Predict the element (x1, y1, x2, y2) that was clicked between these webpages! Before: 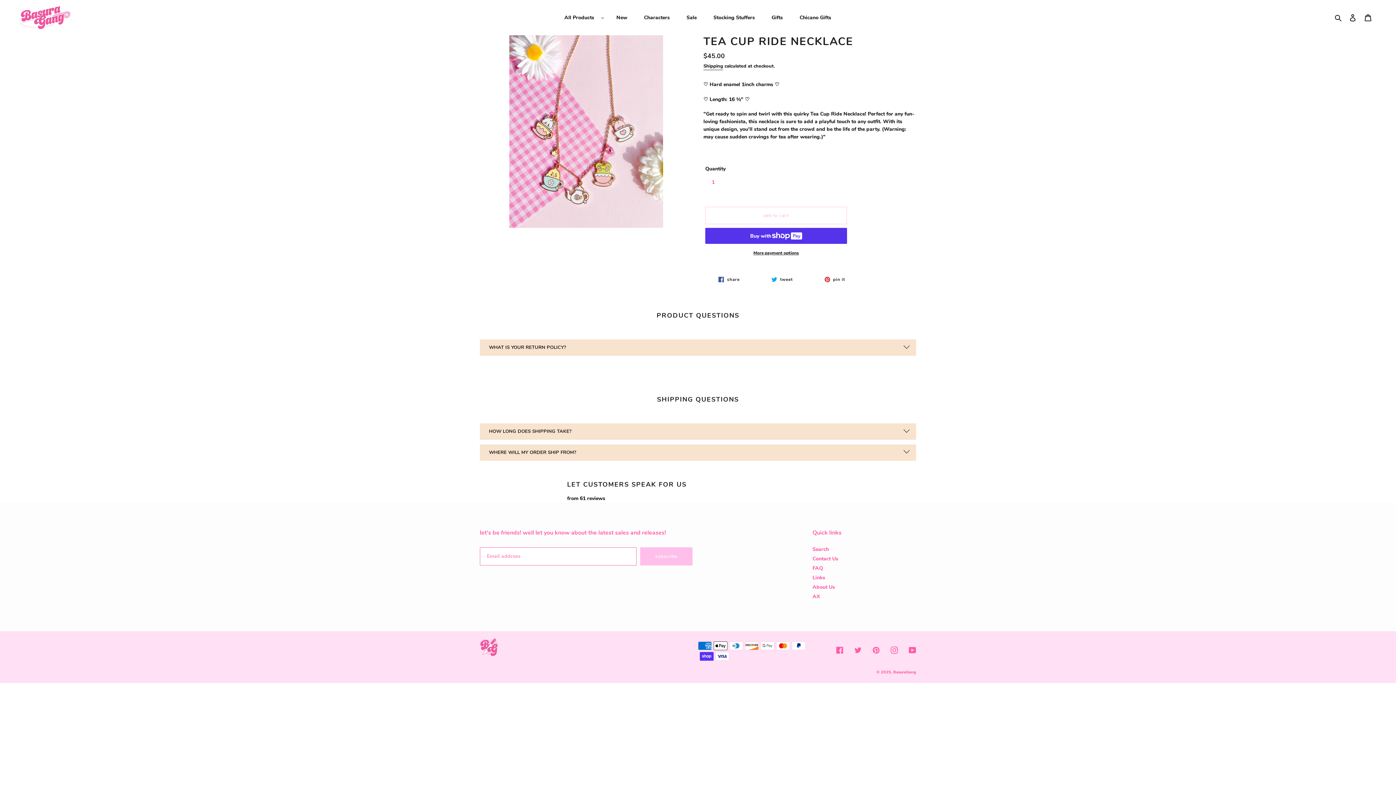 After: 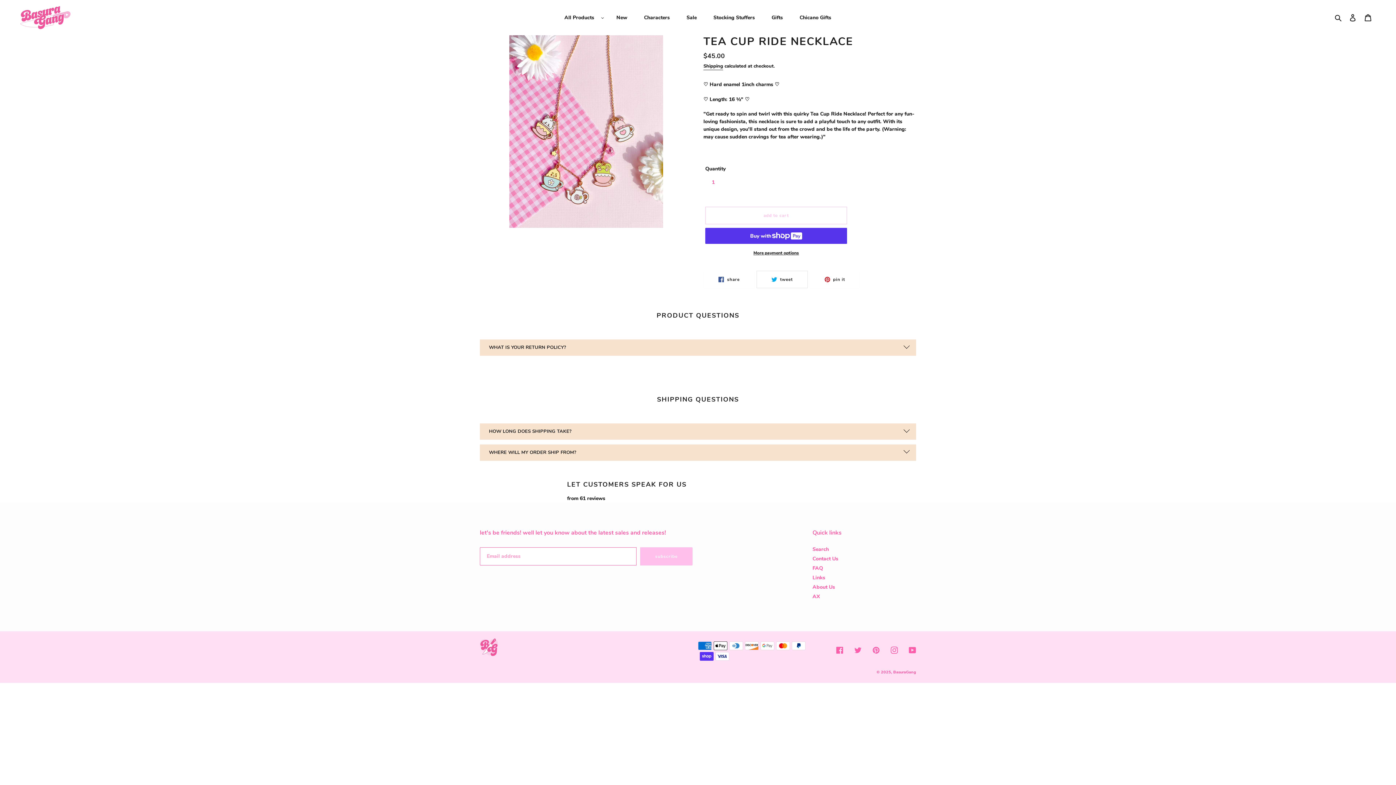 Action: label:  tweet
tweet on twitter bbox: (756, 271, 807, 288)